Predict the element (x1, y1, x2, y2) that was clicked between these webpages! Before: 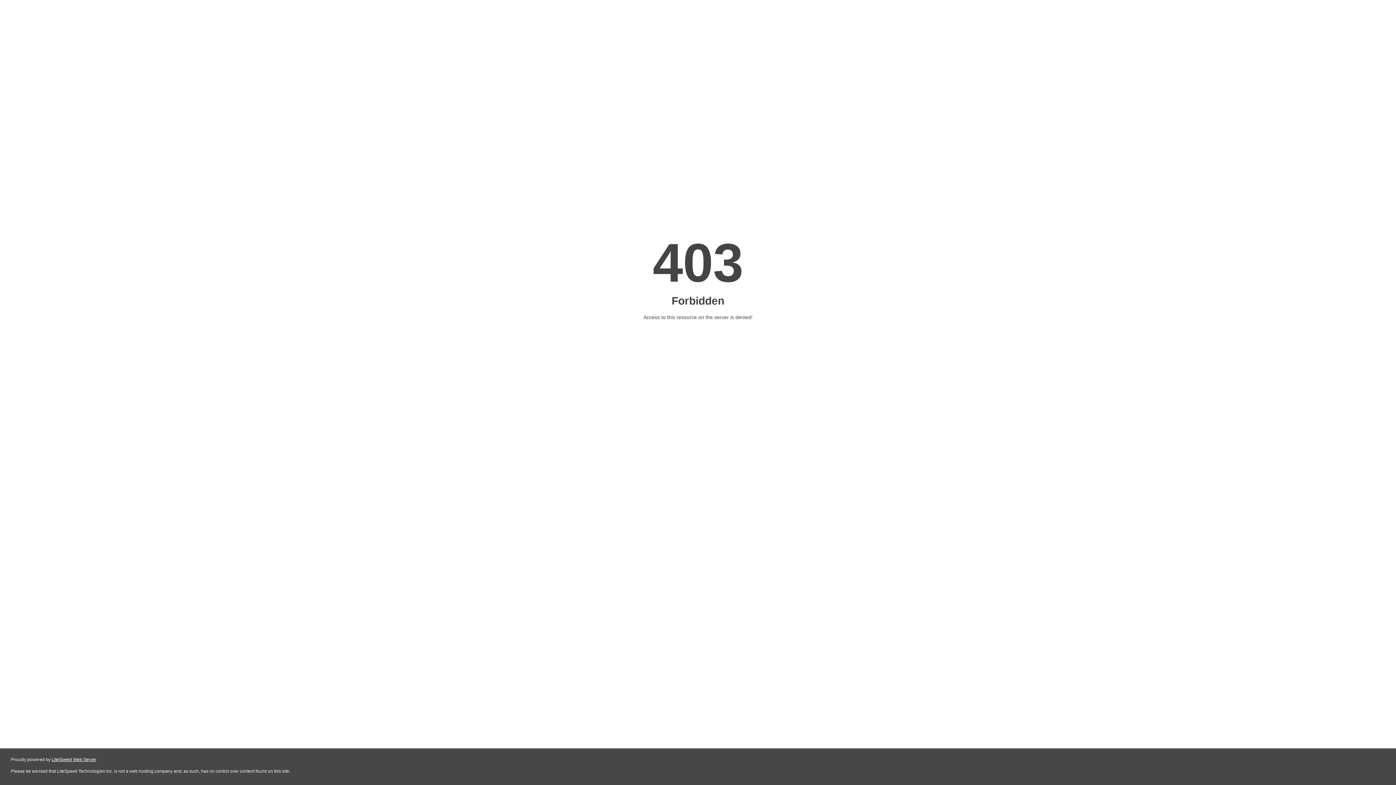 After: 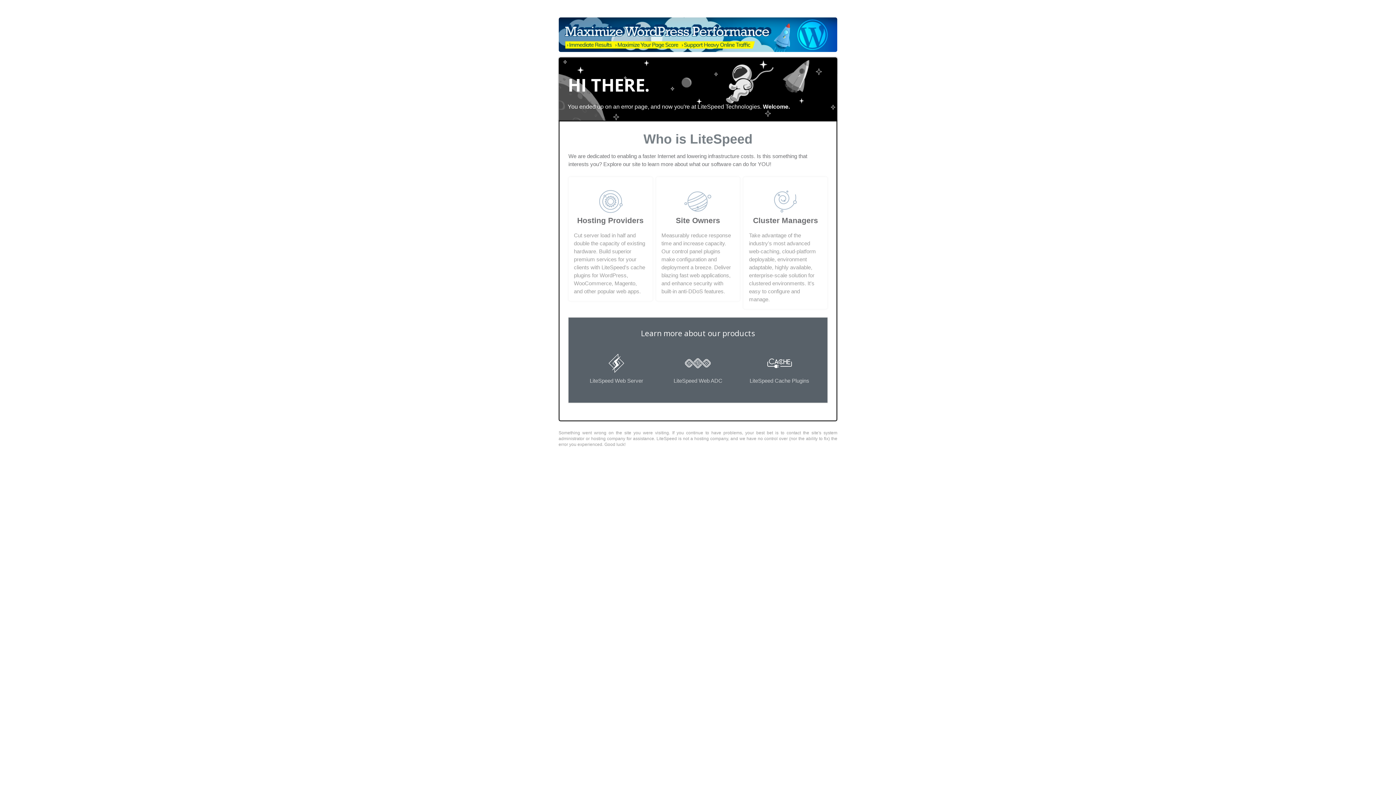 Action: label: LiteSpeed Web Server bbox: (51, 757, 96, 762)